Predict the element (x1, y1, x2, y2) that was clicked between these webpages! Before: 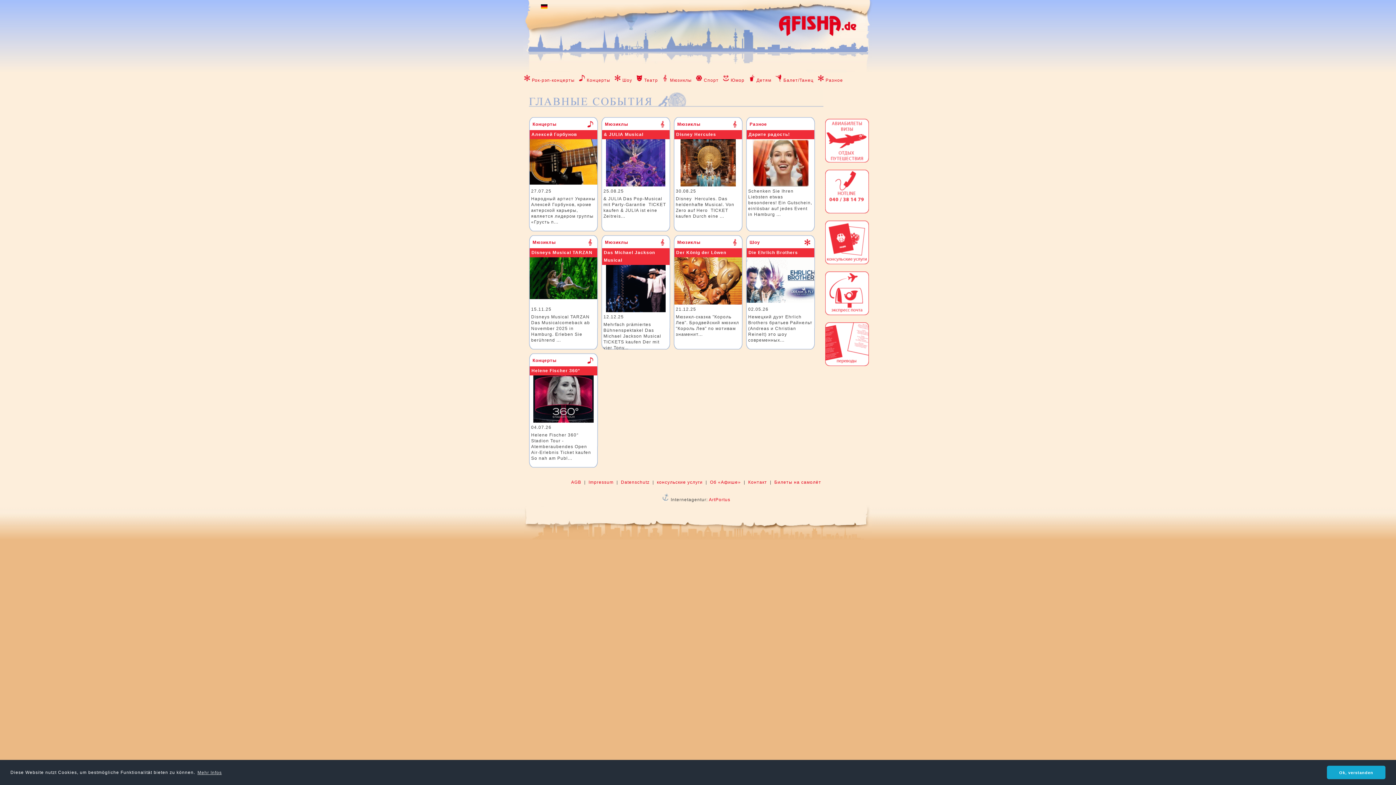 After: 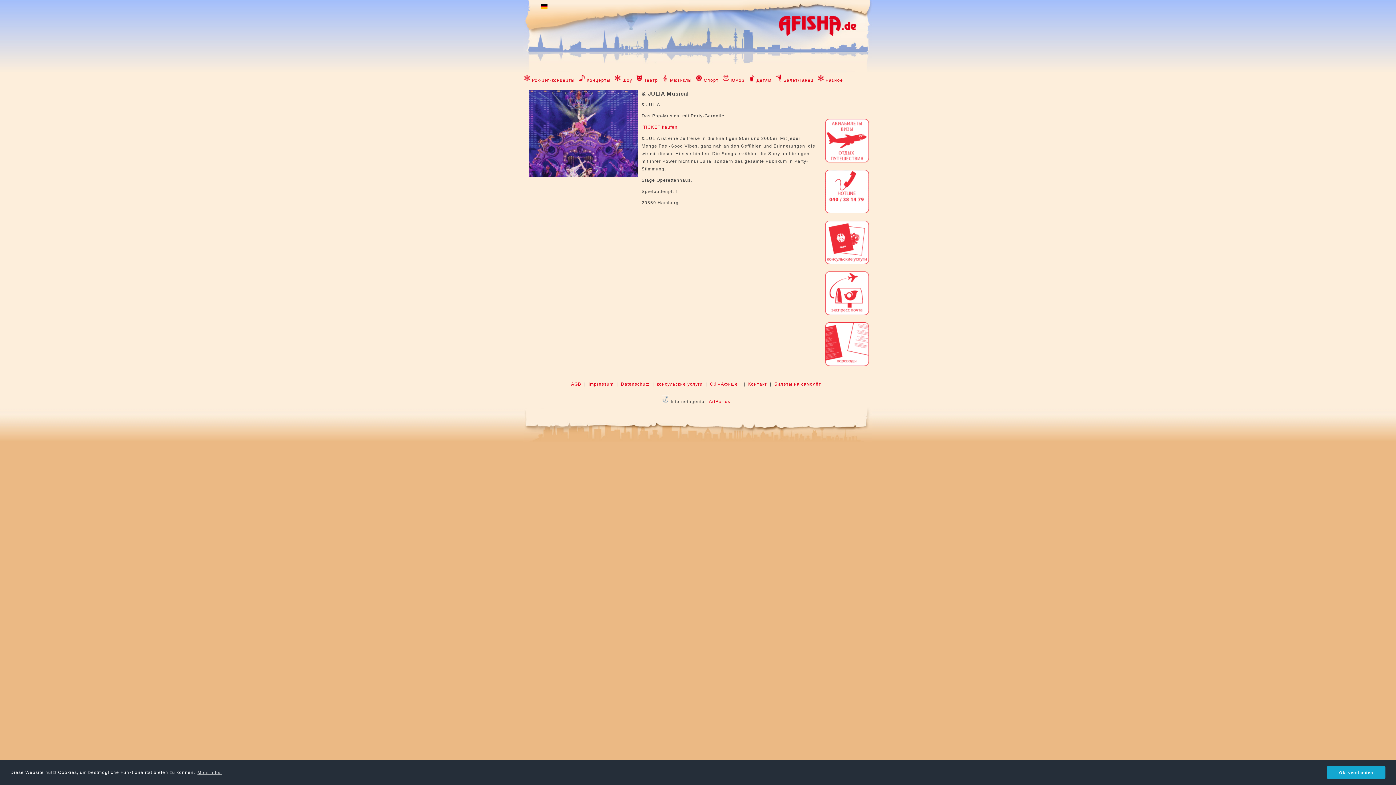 Action: bbox: (604, 132, 643, 137) label: & JULIA Musical